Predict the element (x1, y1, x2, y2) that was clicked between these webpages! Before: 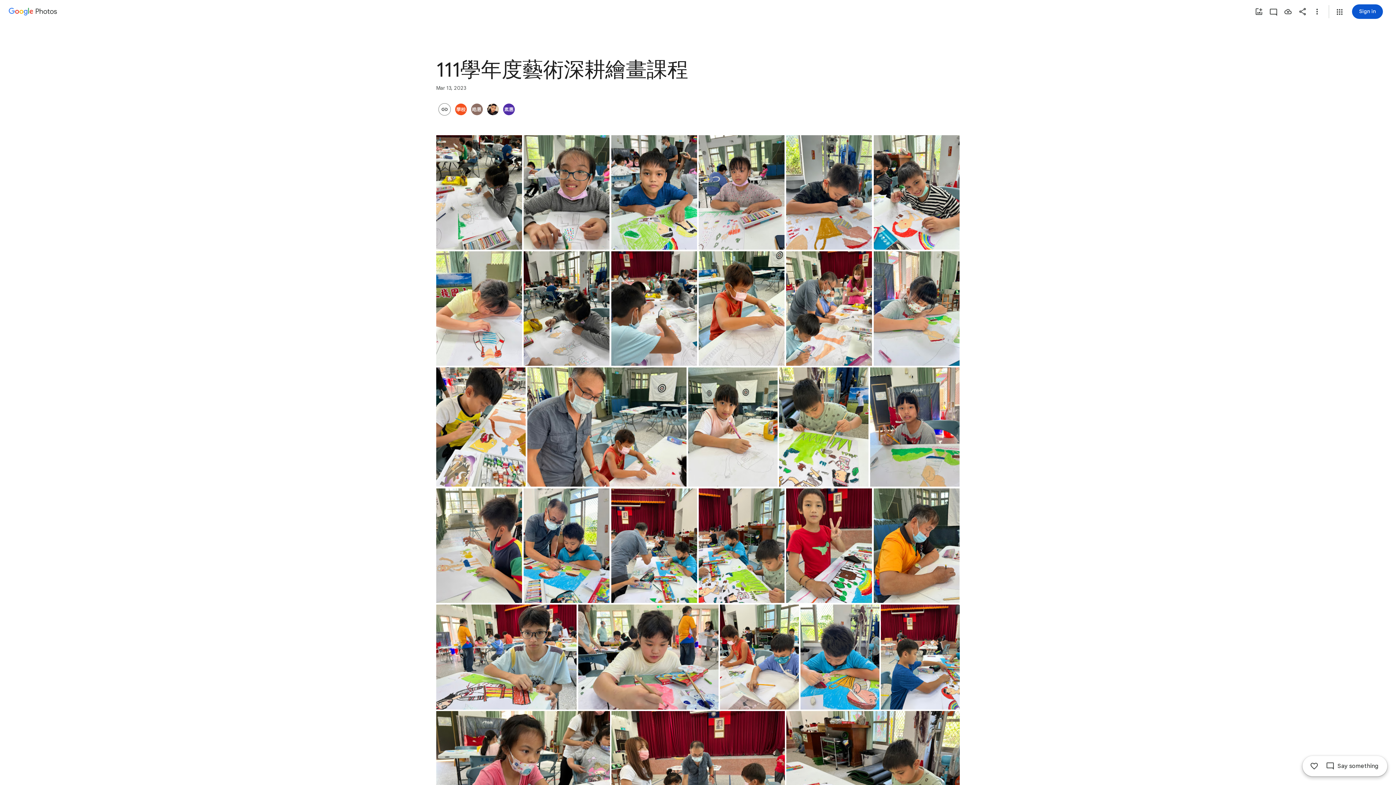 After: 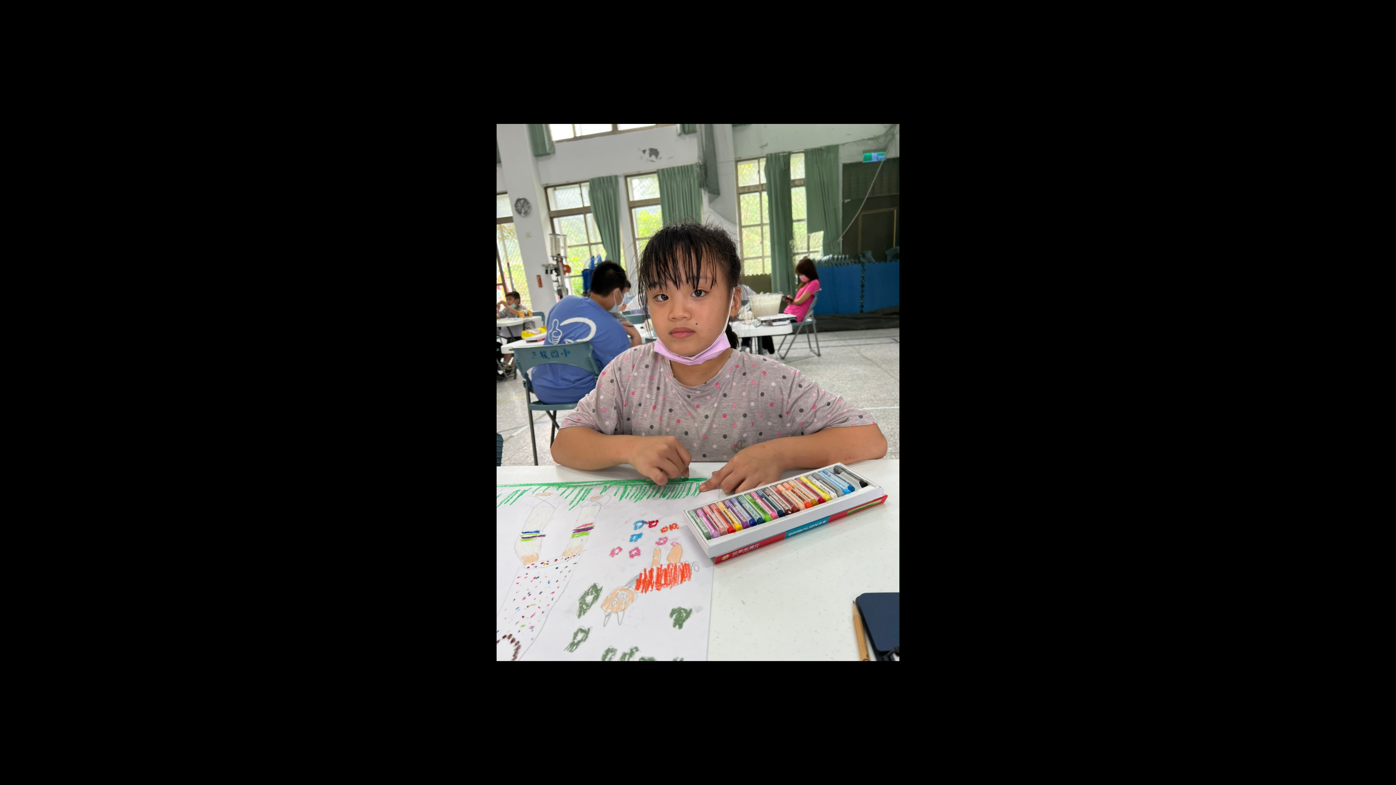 Action: label: Photo - Portrait - Mar 13, 2023, 8:58:24 PM bbox: (698, 135, 784, 249)